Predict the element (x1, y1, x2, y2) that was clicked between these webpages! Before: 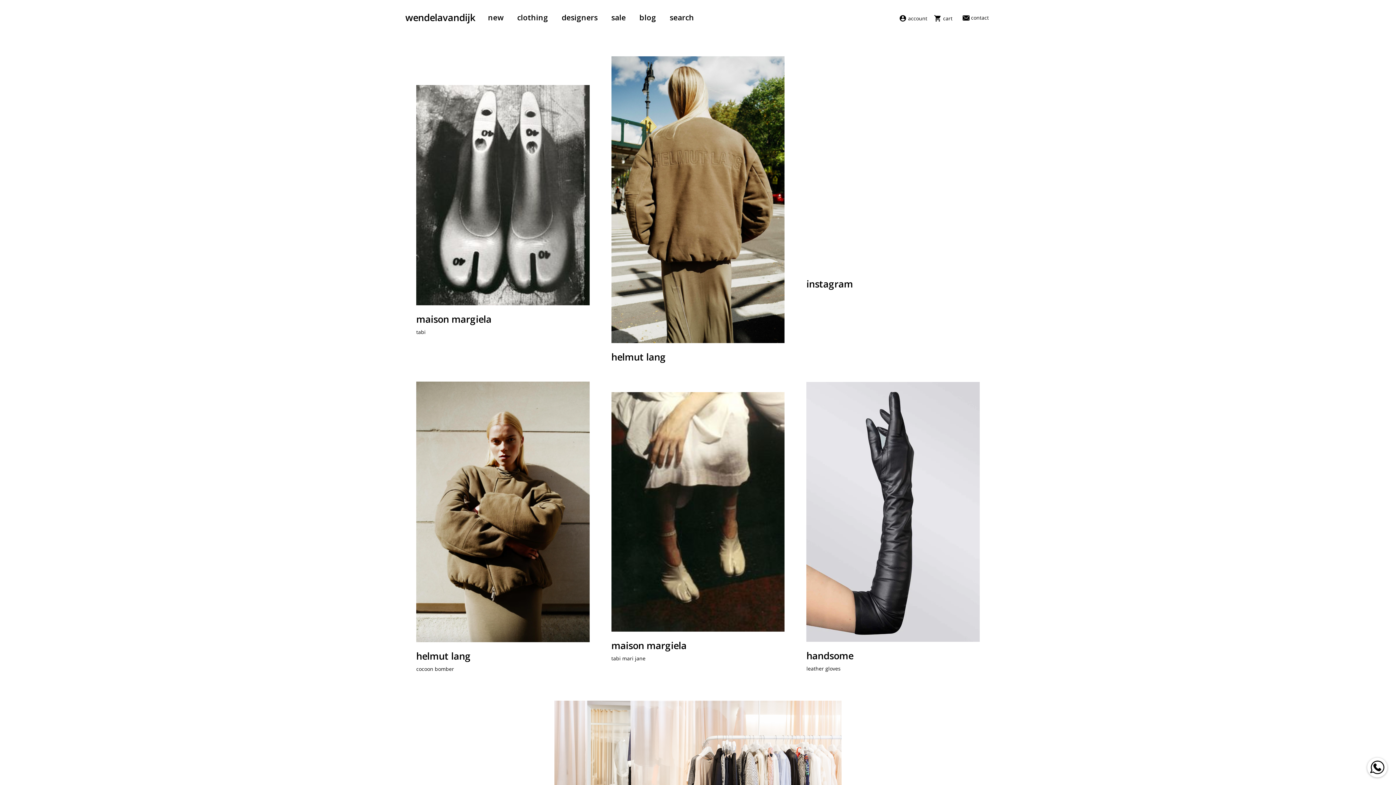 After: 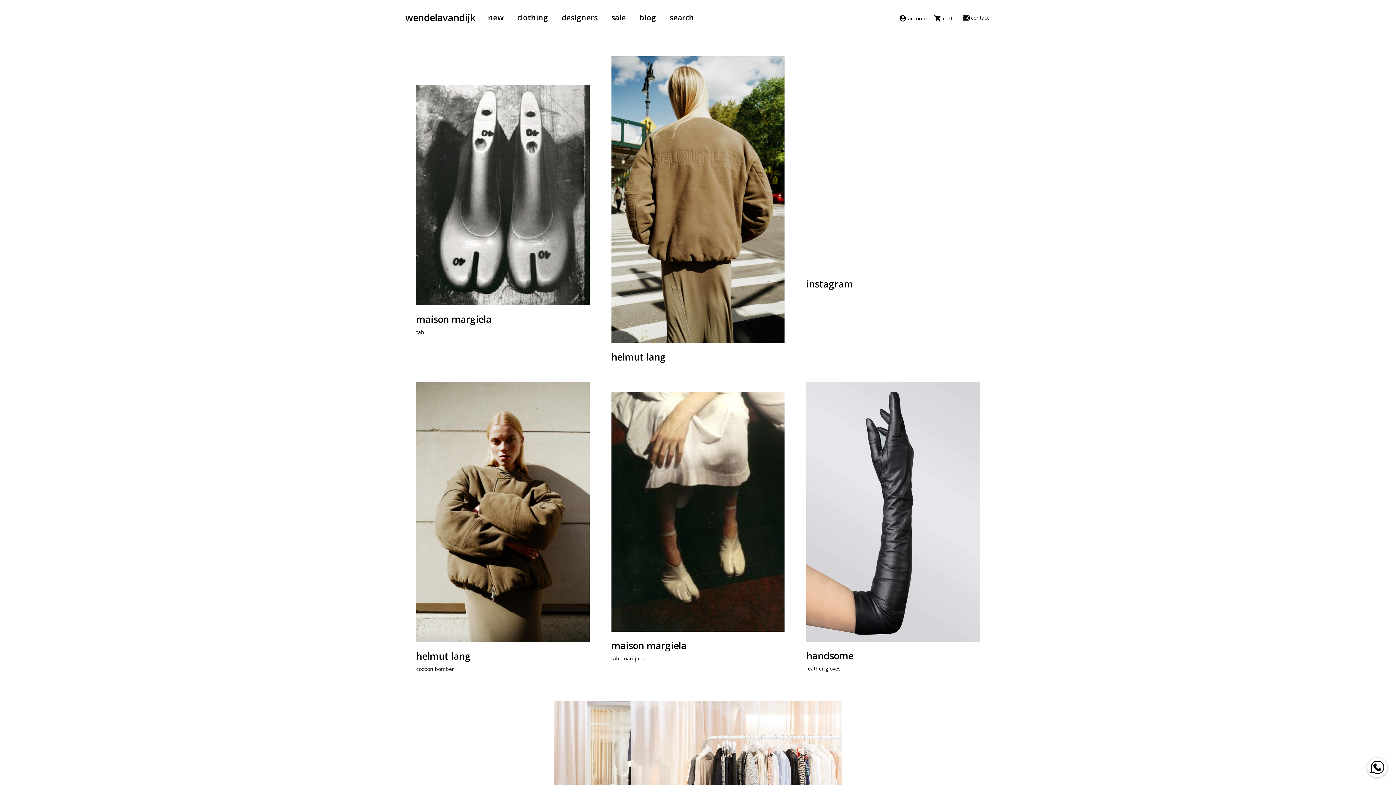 Action: bbox: (405, 10, 475, 24) label: wendelavandijk